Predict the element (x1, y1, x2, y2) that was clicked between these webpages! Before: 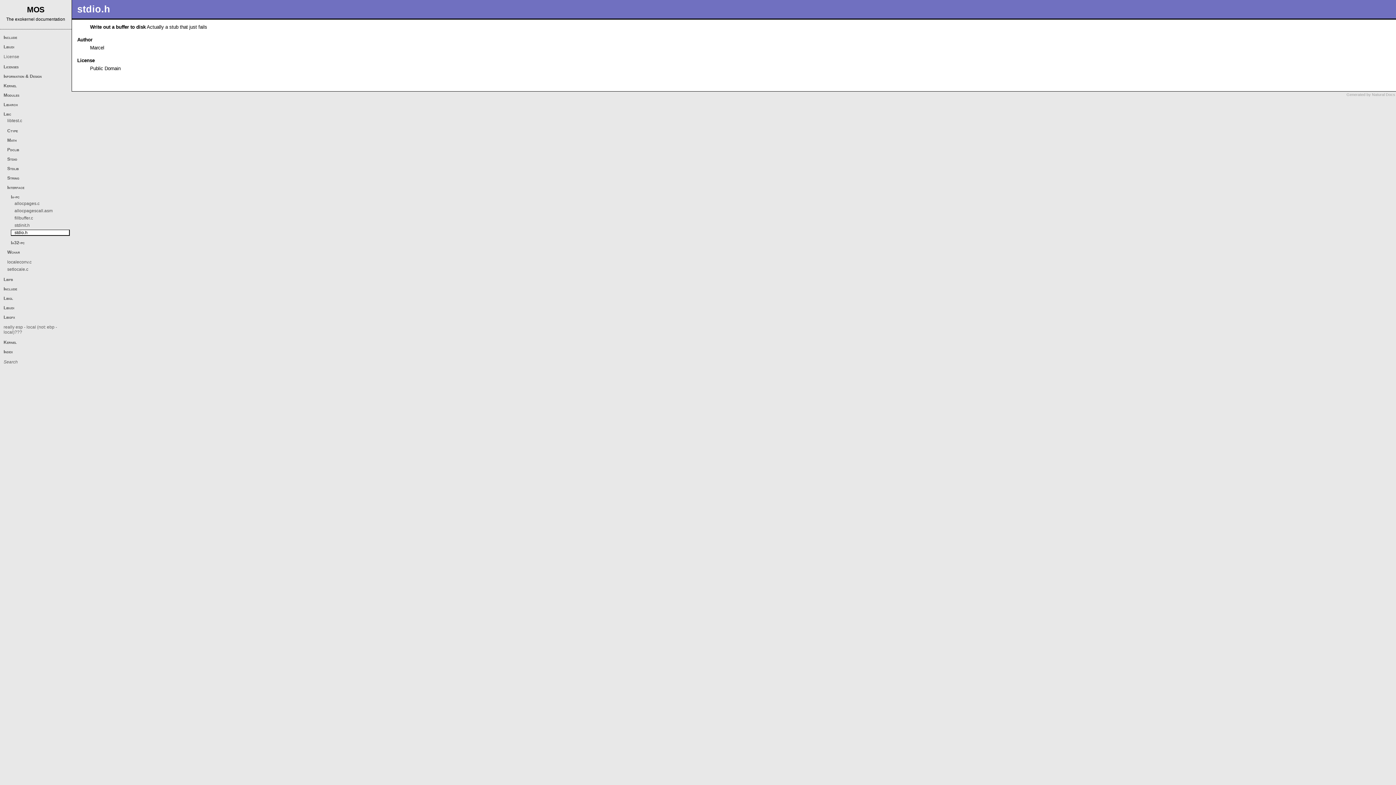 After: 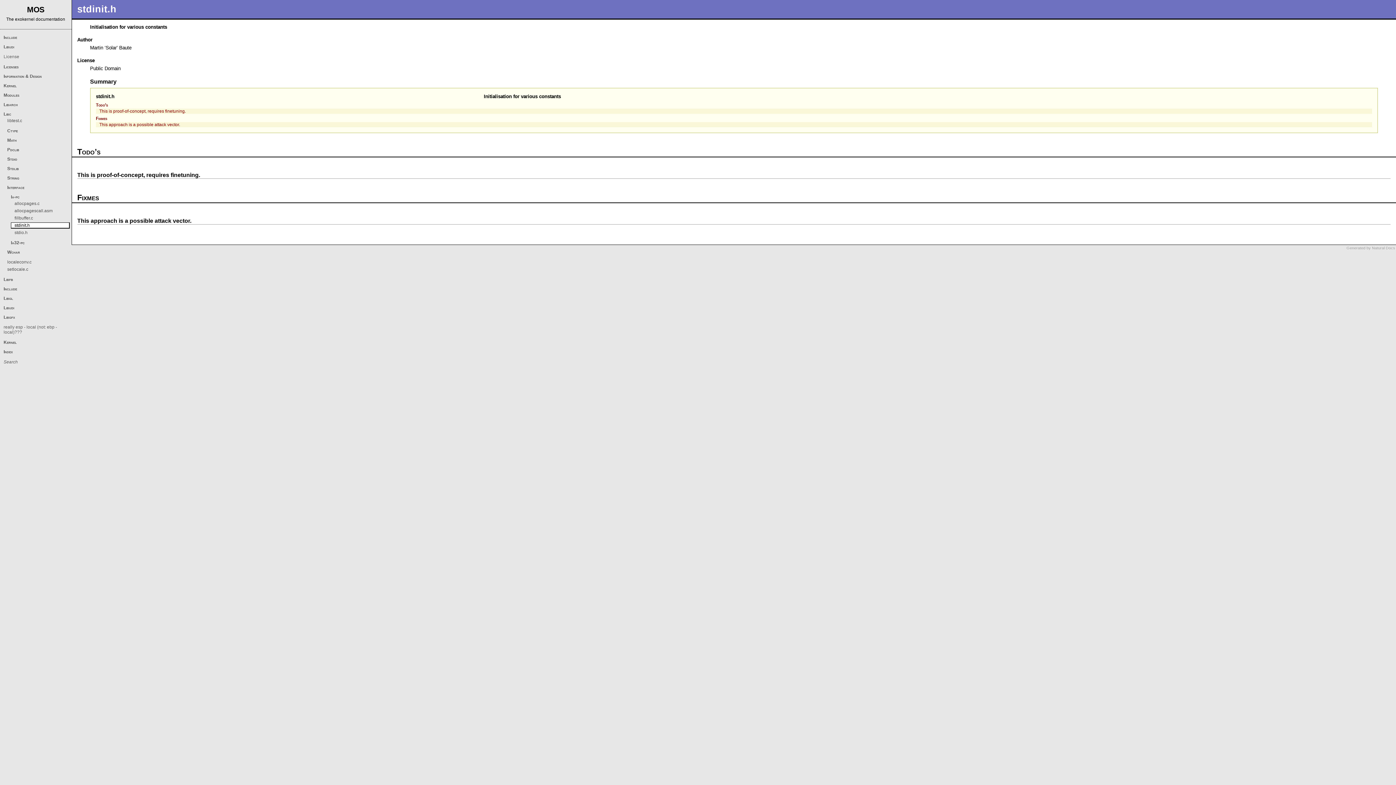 Action: label: stdinit.h bbox: (14, 223, 29, 228)